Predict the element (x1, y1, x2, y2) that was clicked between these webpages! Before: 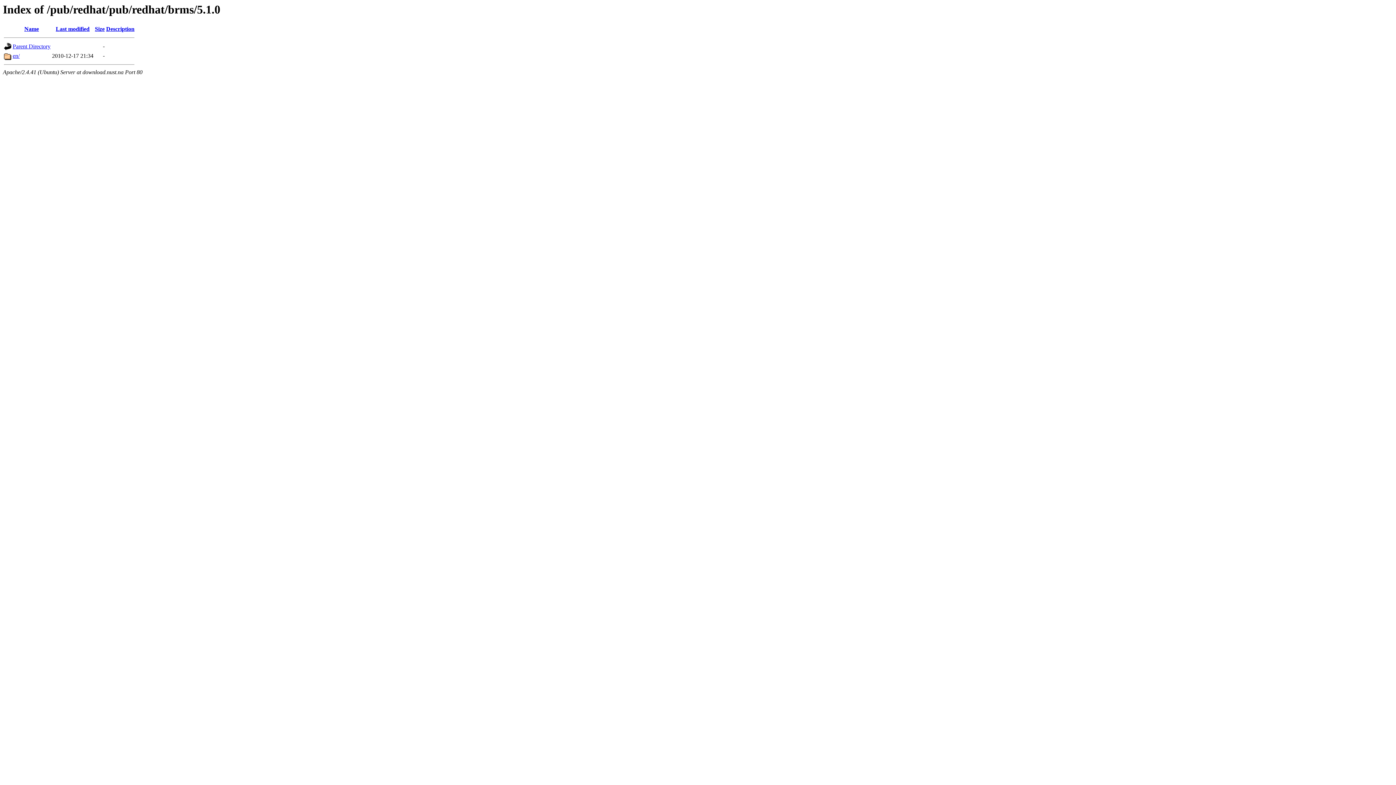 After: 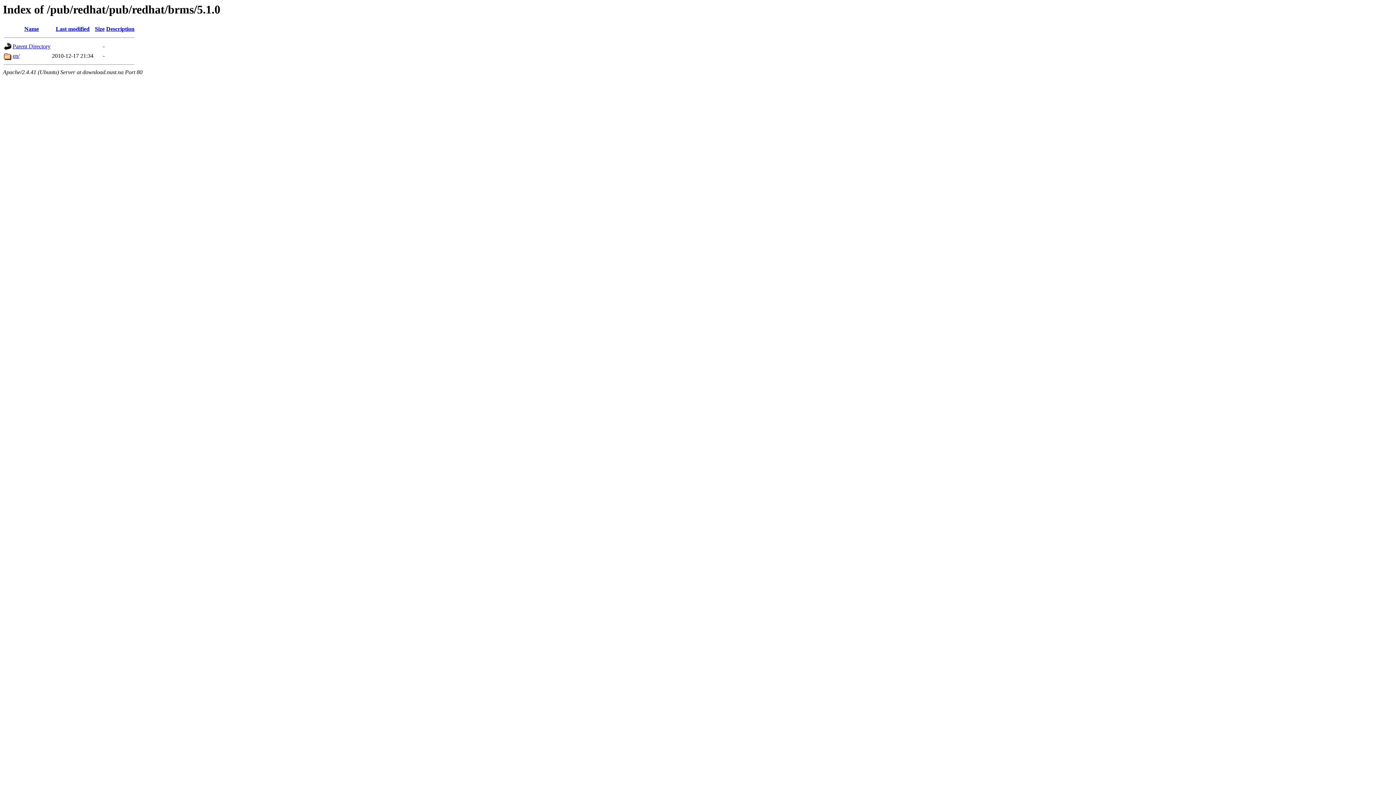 Action: bbox: (55, 25, 89, 32) label: Last modified